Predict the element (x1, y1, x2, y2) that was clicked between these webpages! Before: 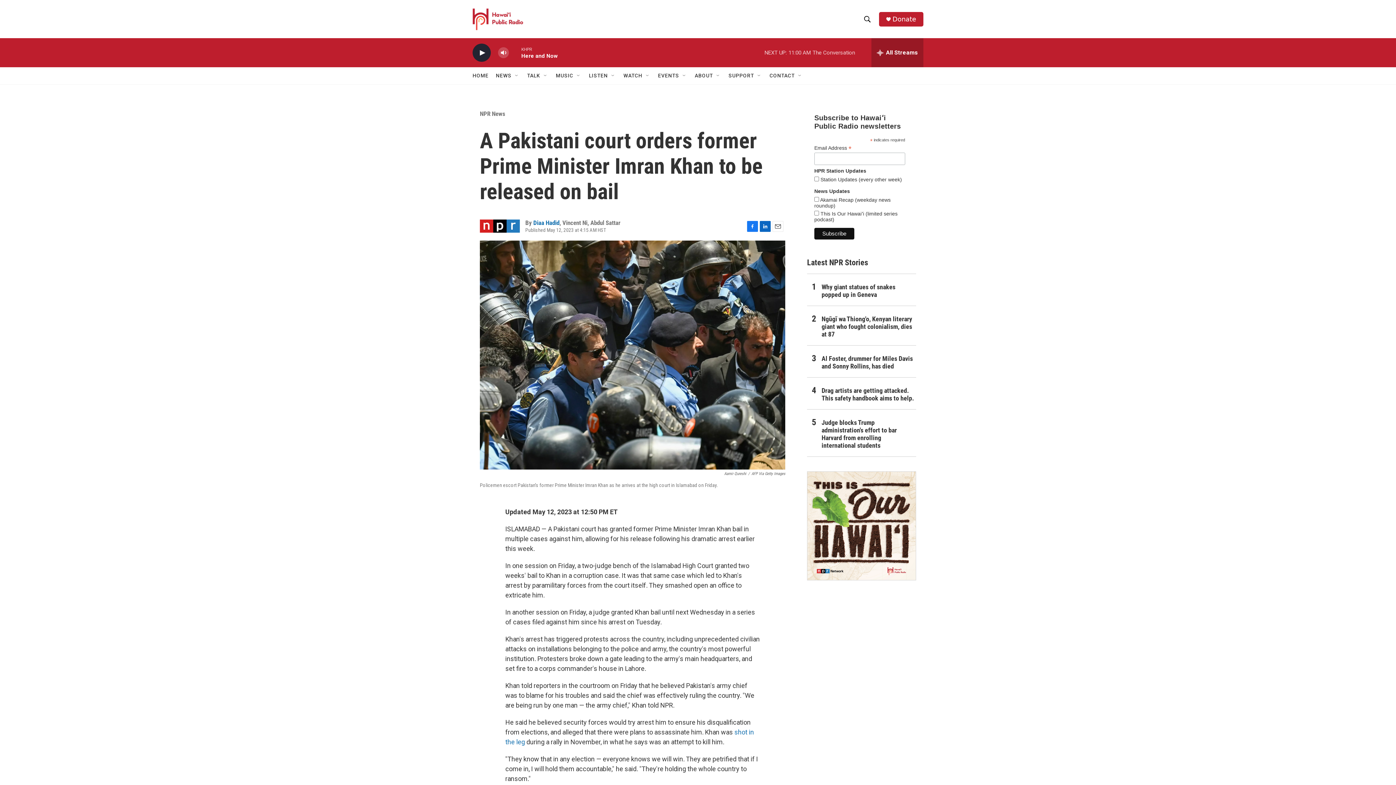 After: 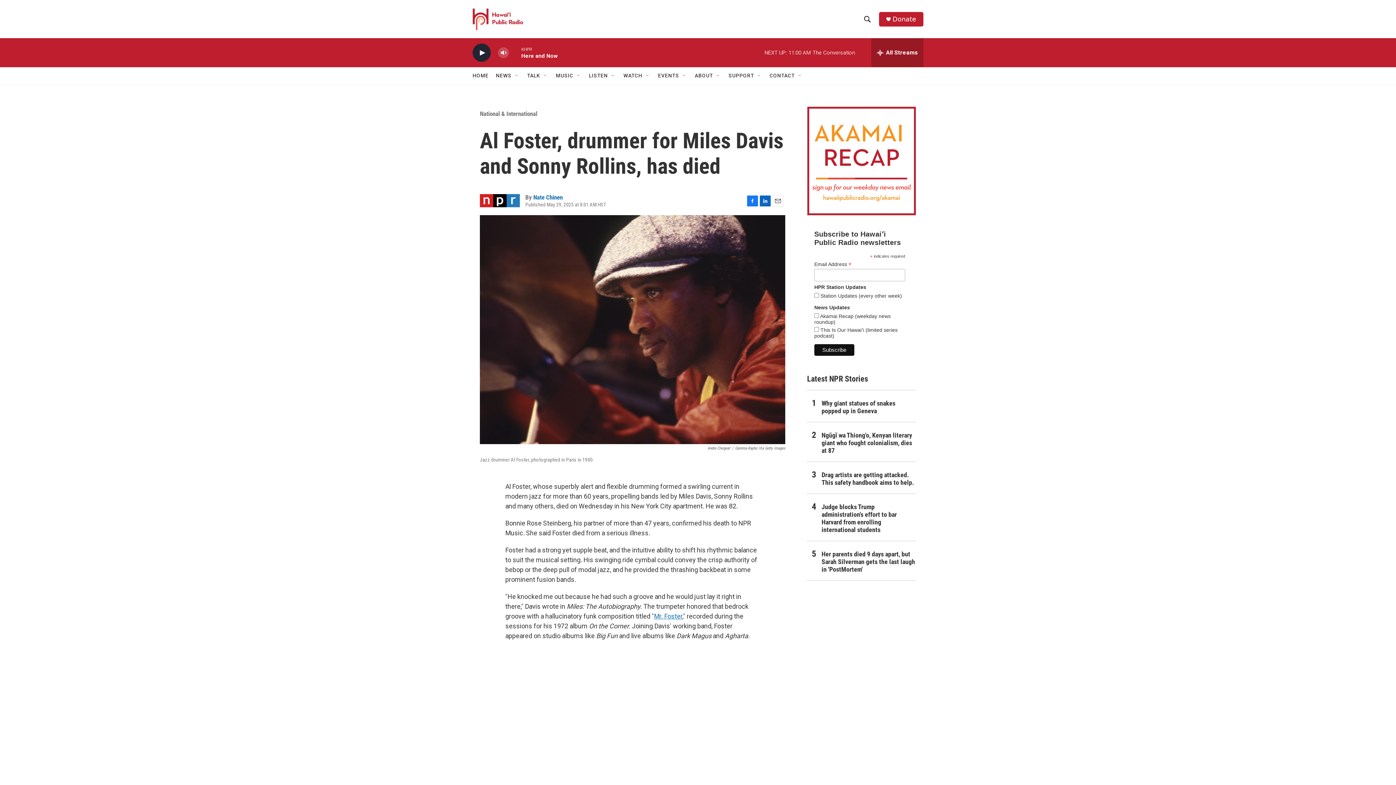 Action: bbox: (821, 355, 916, 370) label: Al Foster, drummer for Miles Davis and Sonny Rollins, has died